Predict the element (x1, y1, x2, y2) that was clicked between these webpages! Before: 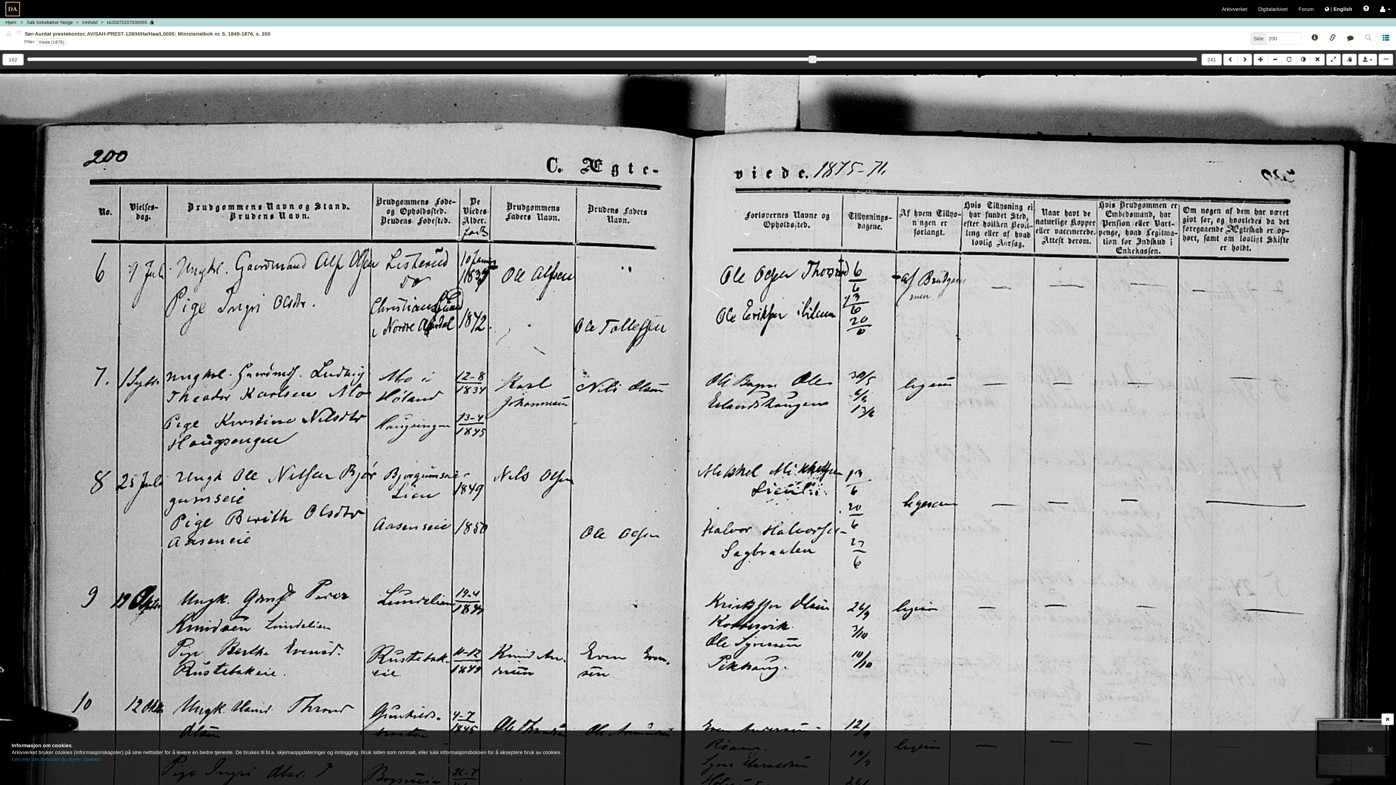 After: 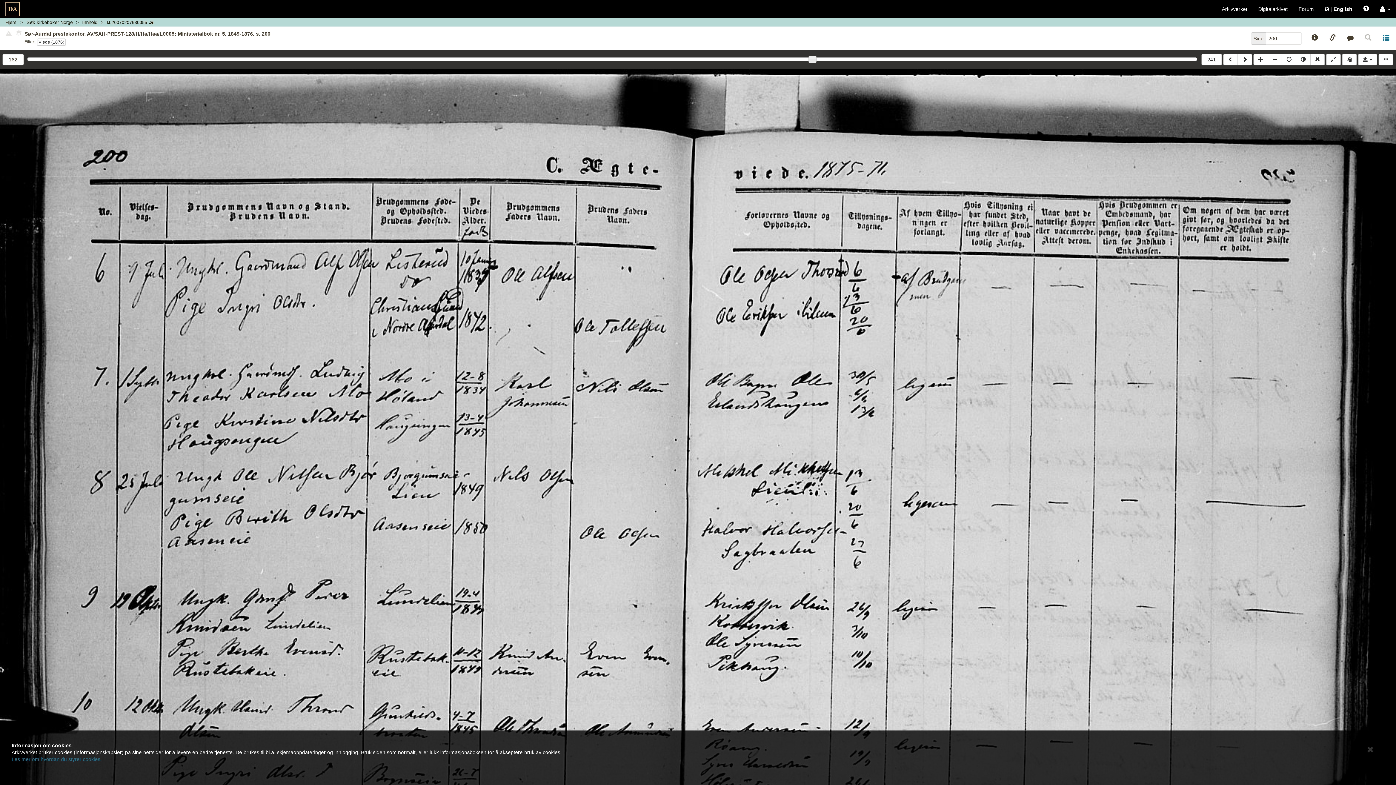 Action: bbox: (1381, 713, 1394, 725)